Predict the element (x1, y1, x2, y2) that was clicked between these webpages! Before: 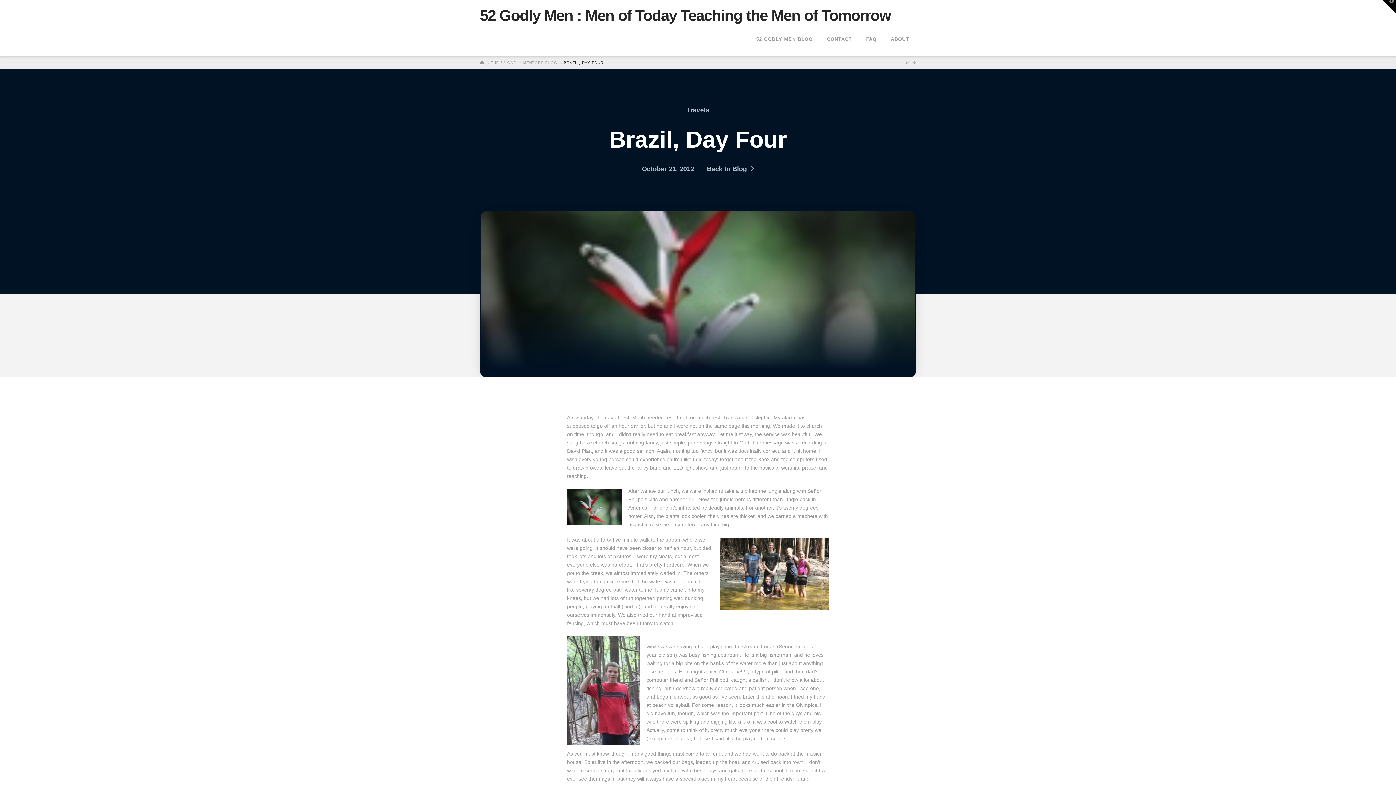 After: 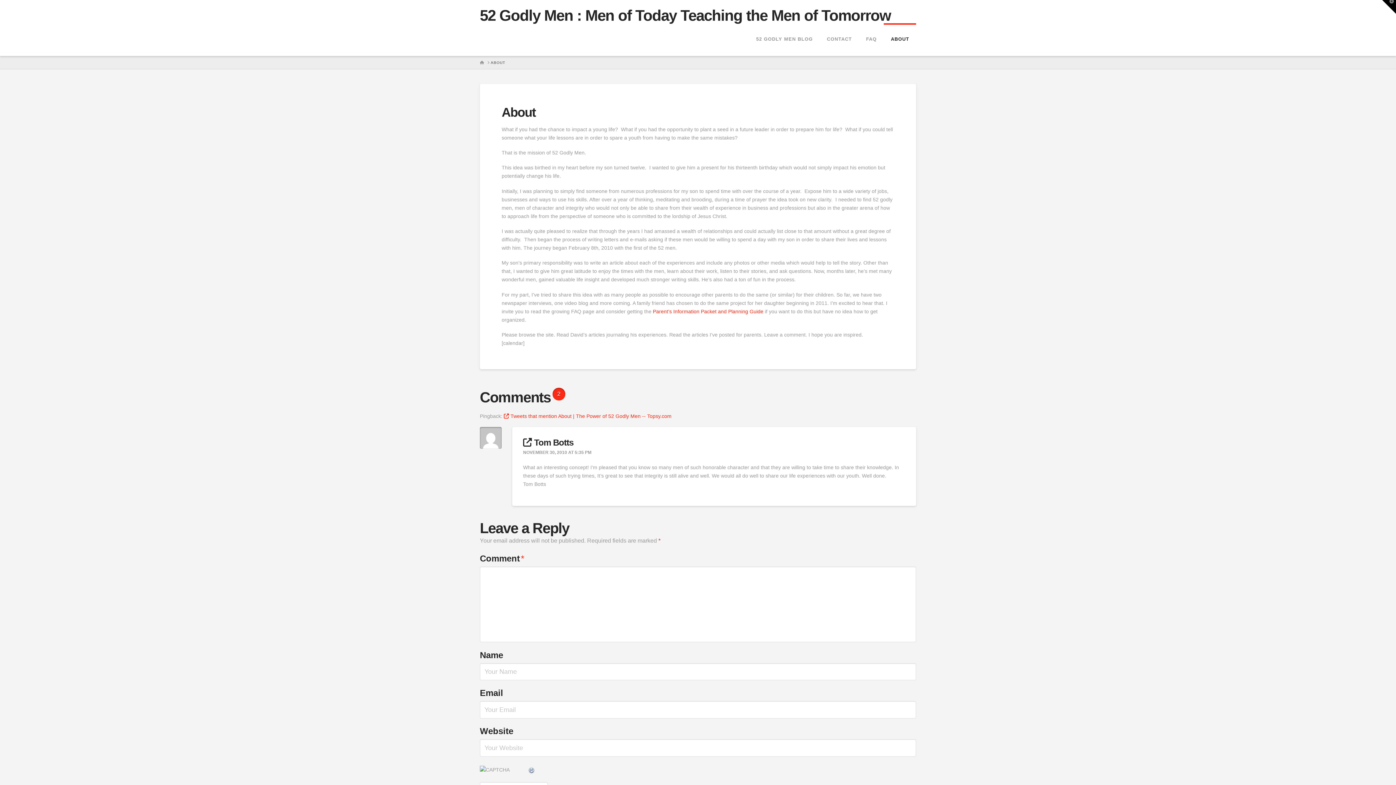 Action: bbox: (883, 23, 916, 56) label: ABOUT